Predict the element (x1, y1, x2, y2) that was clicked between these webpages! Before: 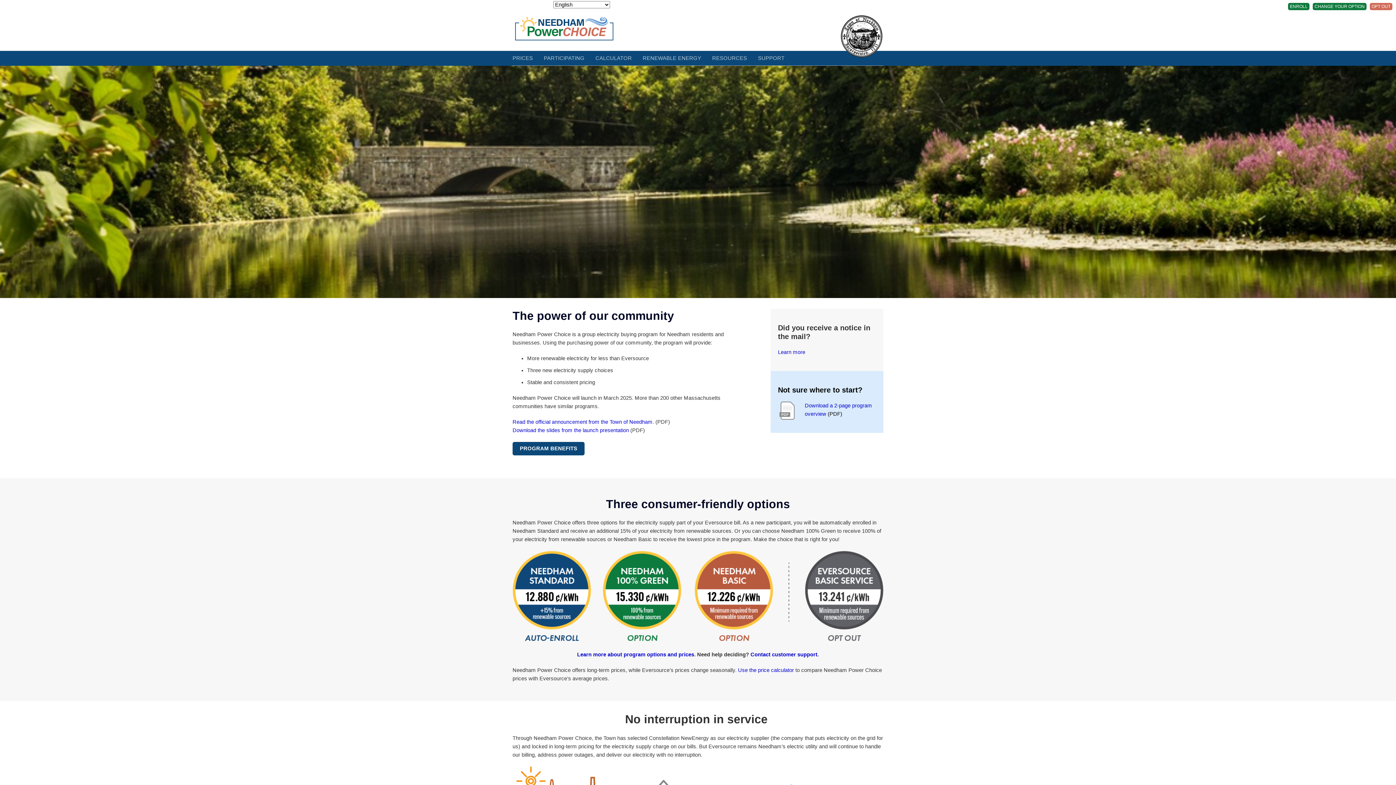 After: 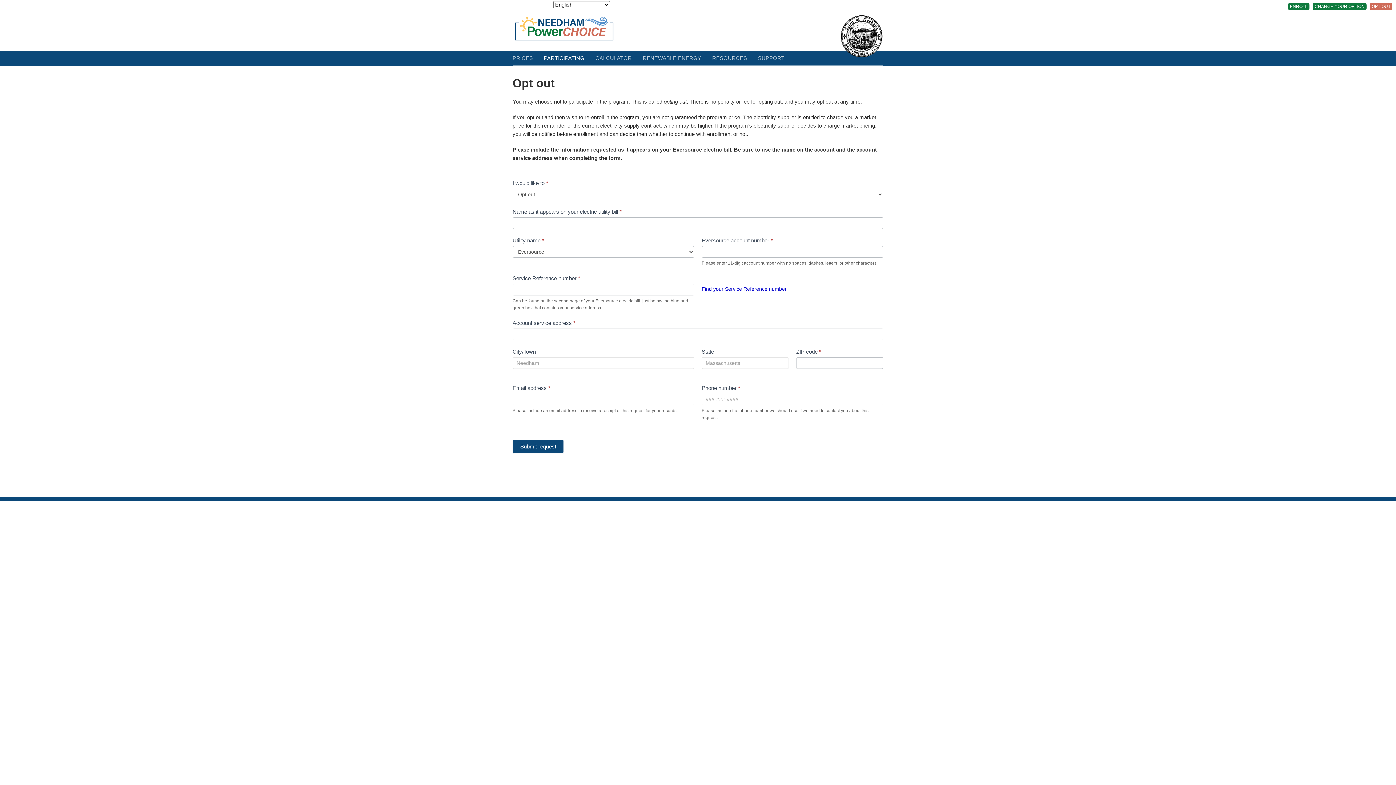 Action: label: OPT OUT bbox: (1370, 2, 1392, 10)